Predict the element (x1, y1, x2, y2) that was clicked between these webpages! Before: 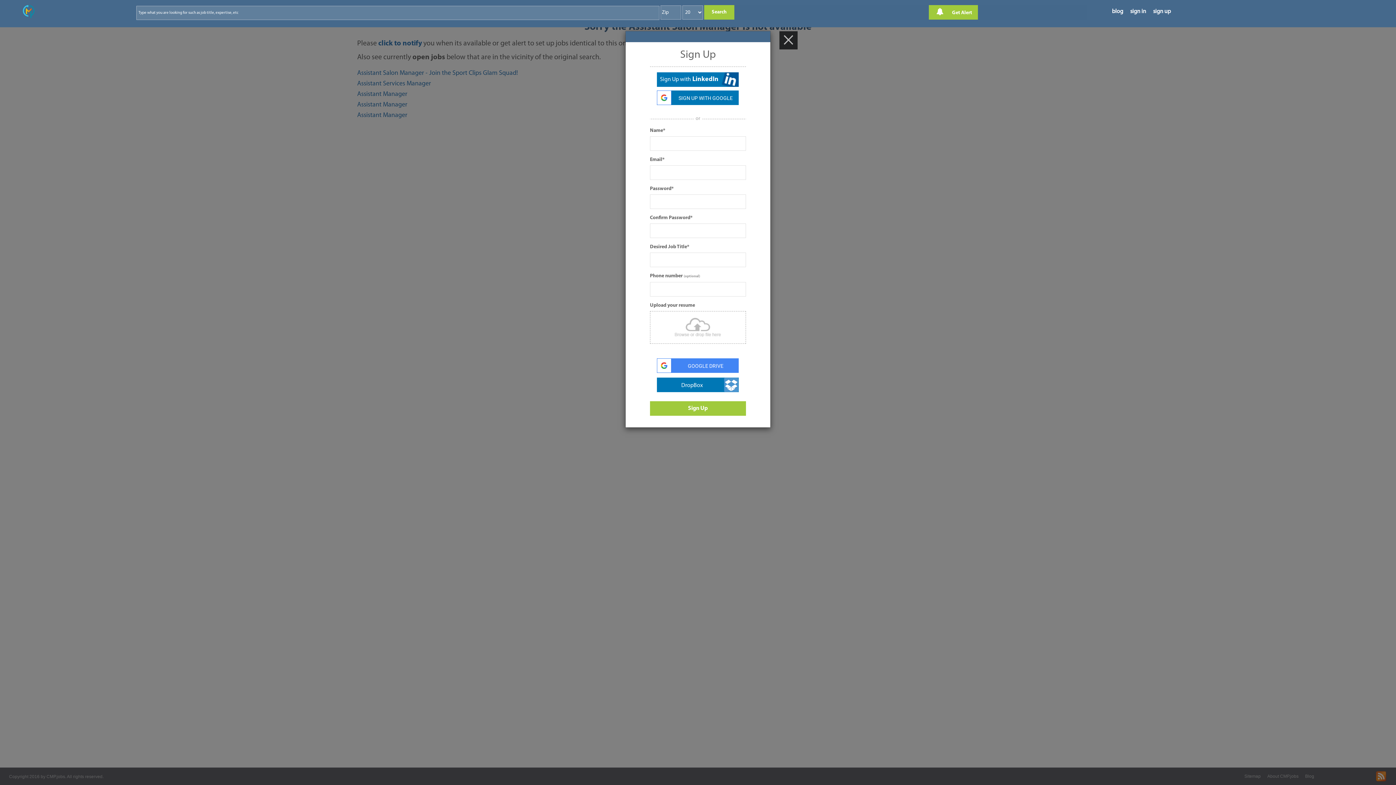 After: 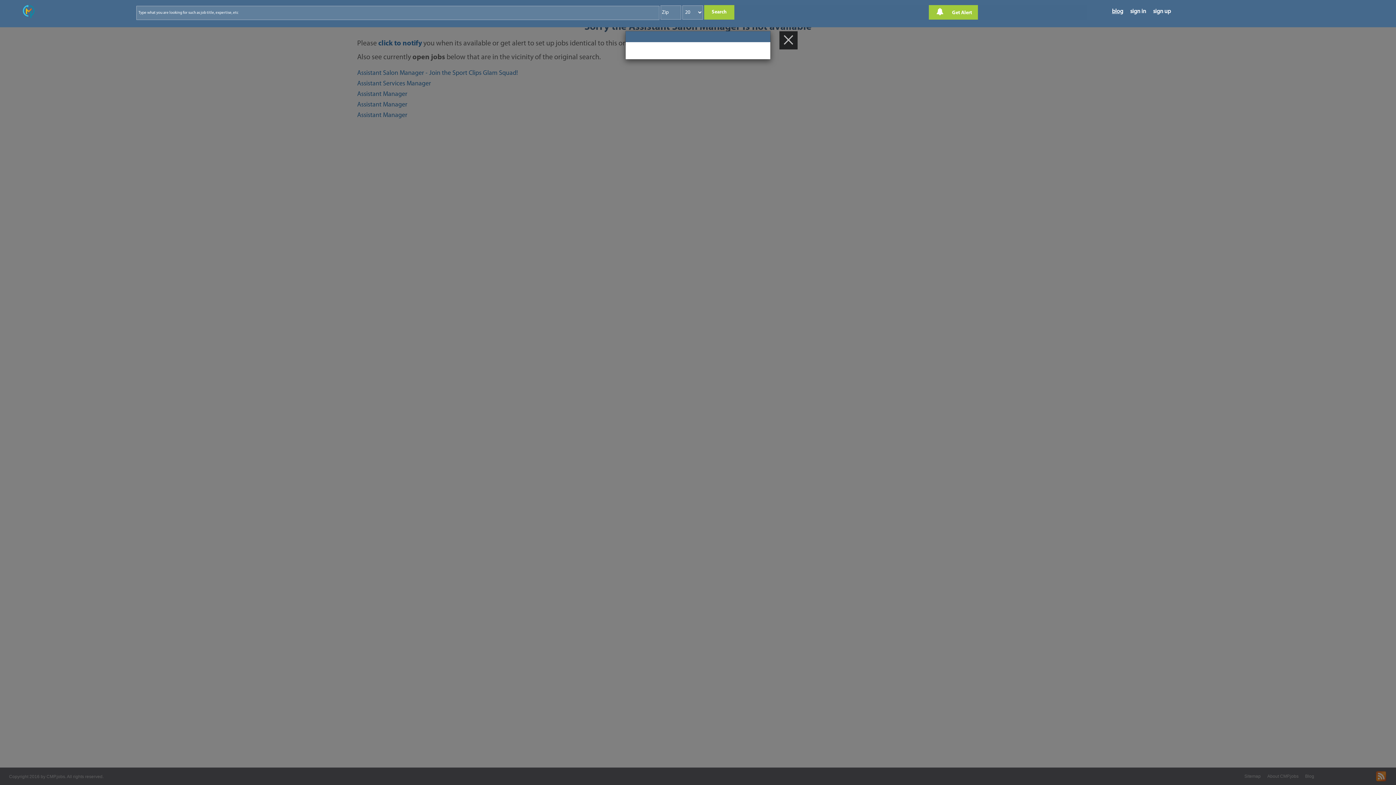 Action: label: blog bbox: (1112, 8, 1123, 14)